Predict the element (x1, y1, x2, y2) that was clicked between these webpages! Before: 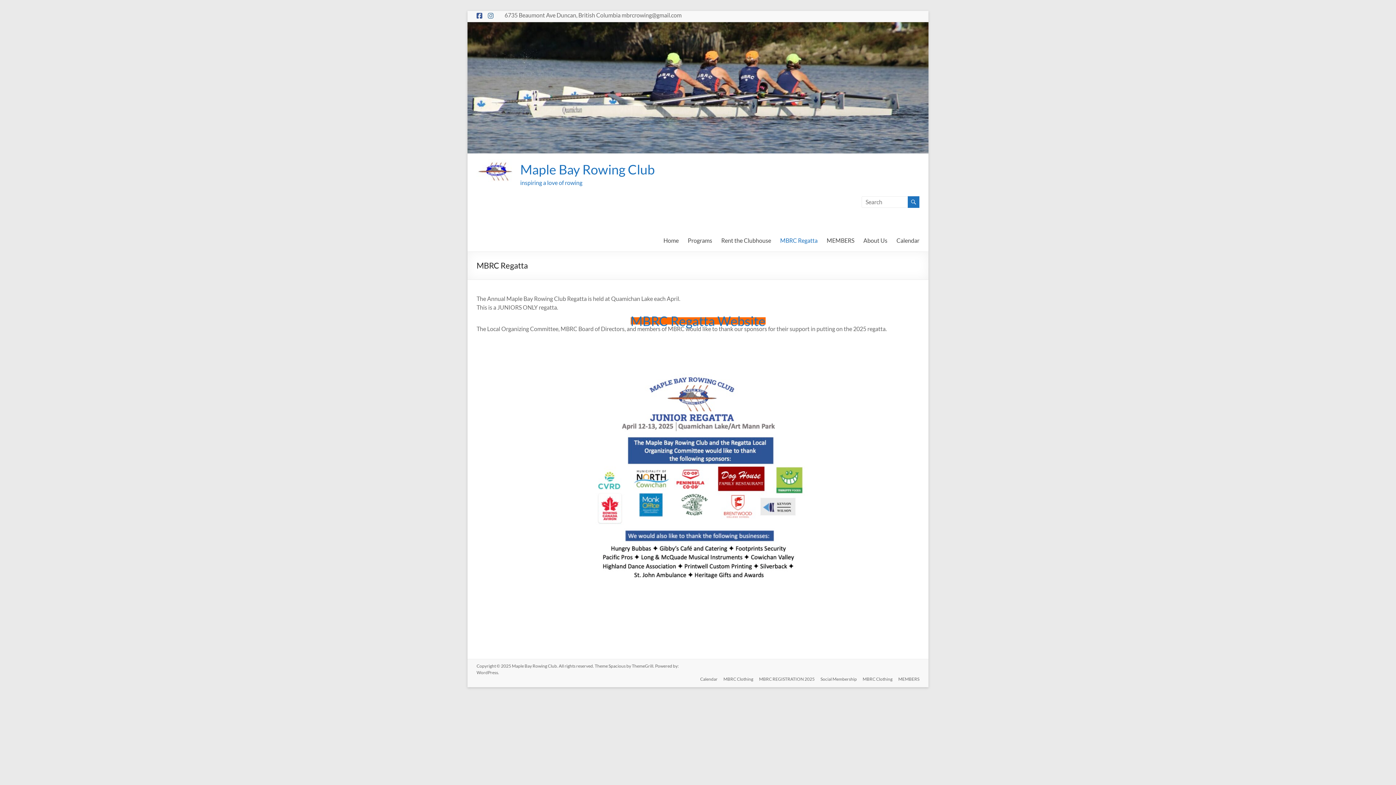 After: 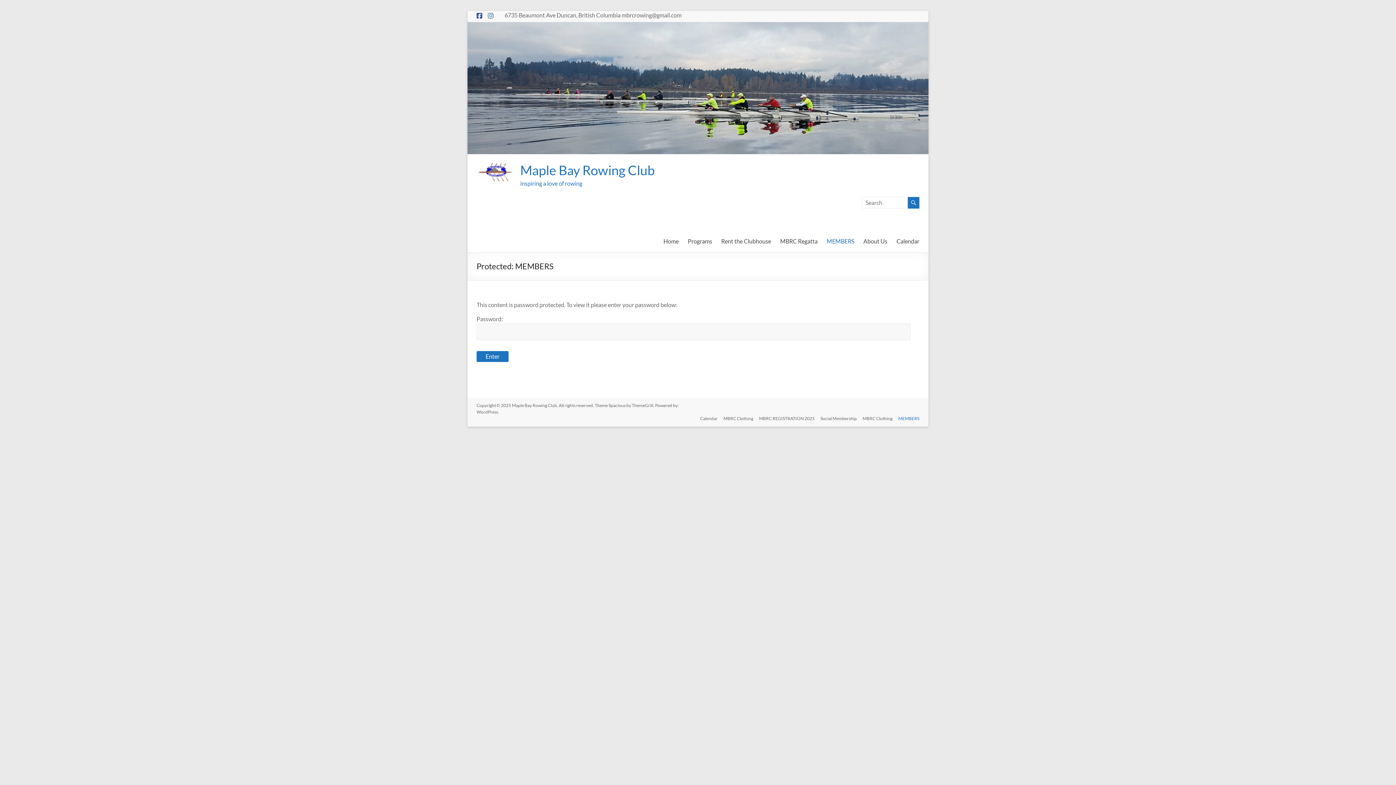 Action: bbox: (892, 676, 919, 683) label: MEMBERS